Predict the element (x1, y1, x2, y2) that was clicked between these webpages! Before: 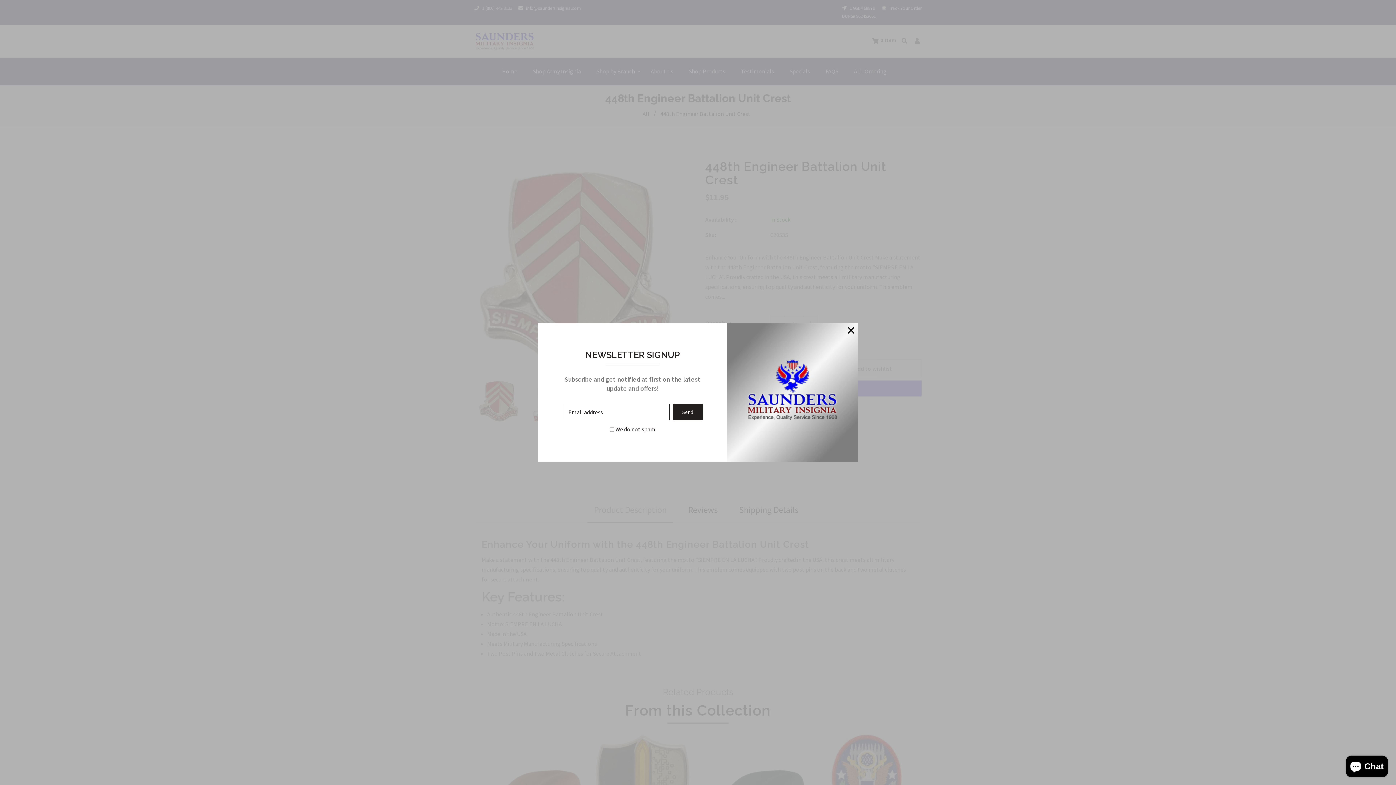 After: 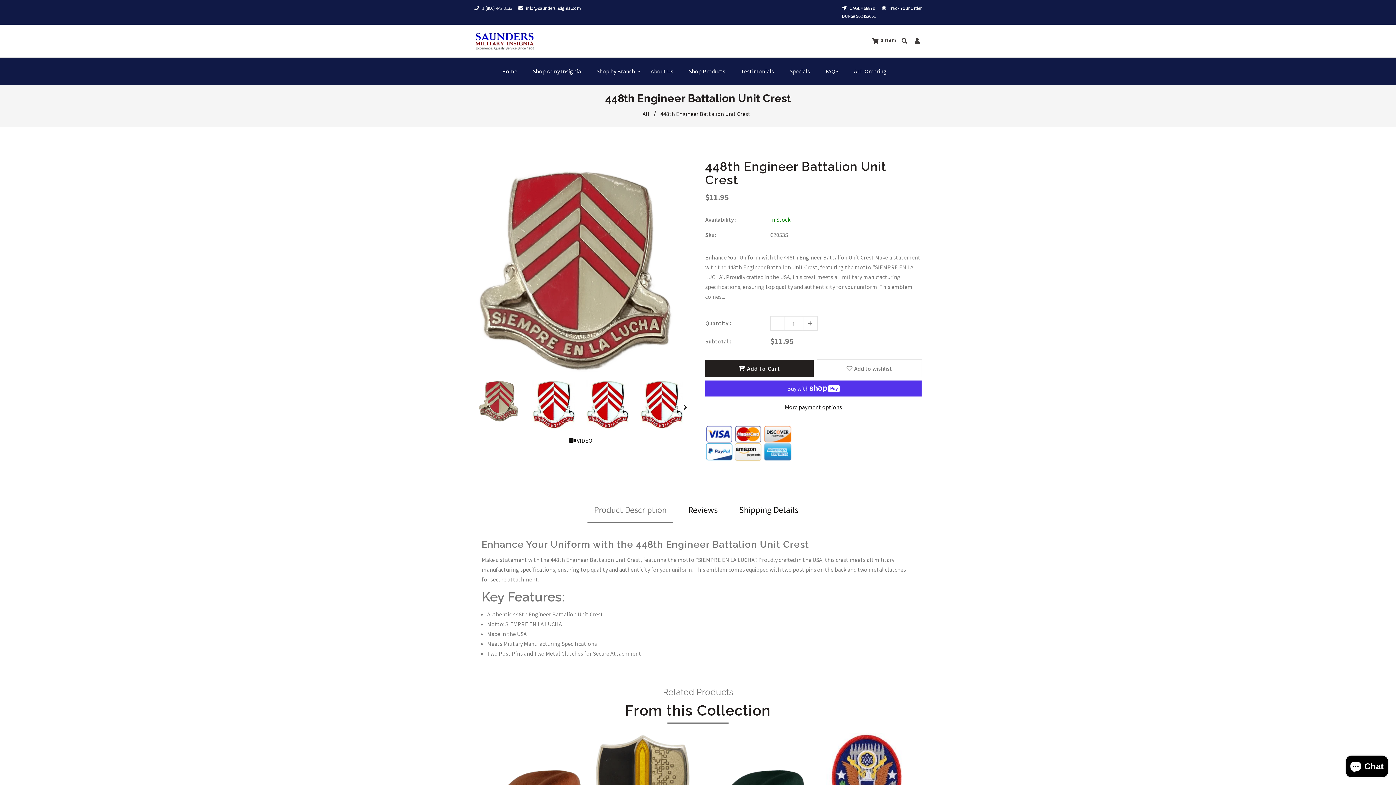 Action: bbox: (848, 325, 854, 331)